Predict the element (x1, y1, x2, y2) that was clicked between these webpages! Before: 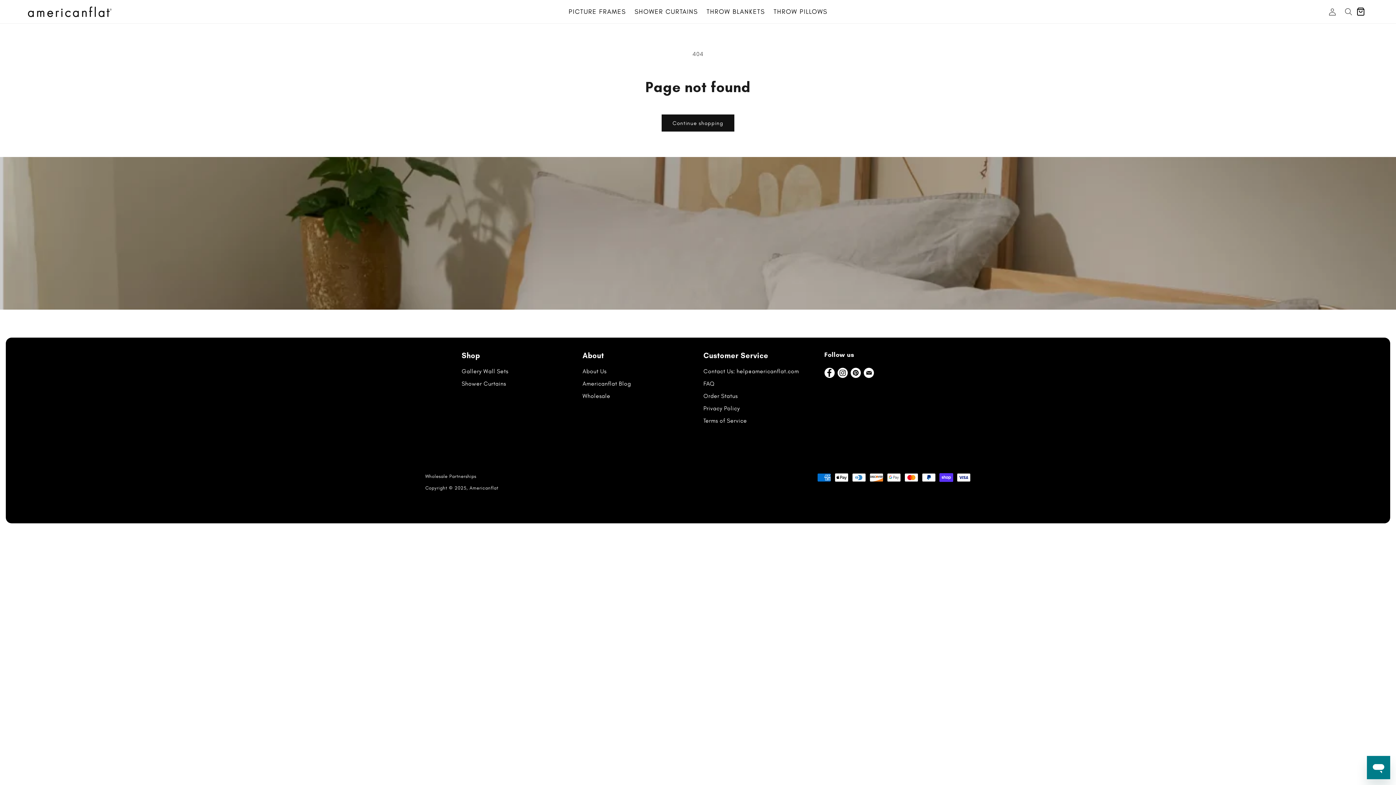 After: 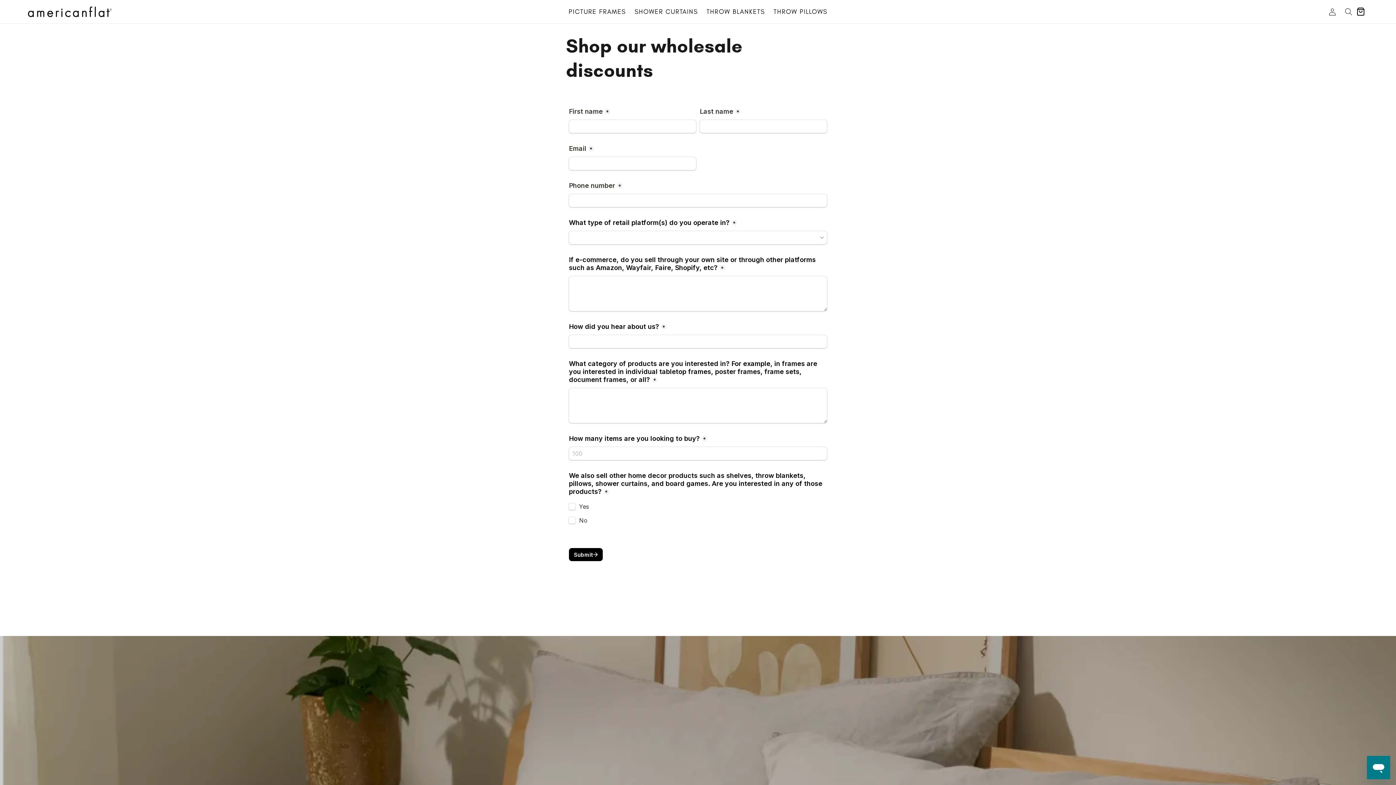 Action: label: Wholesale bbox: (582, 391, 610, 403)